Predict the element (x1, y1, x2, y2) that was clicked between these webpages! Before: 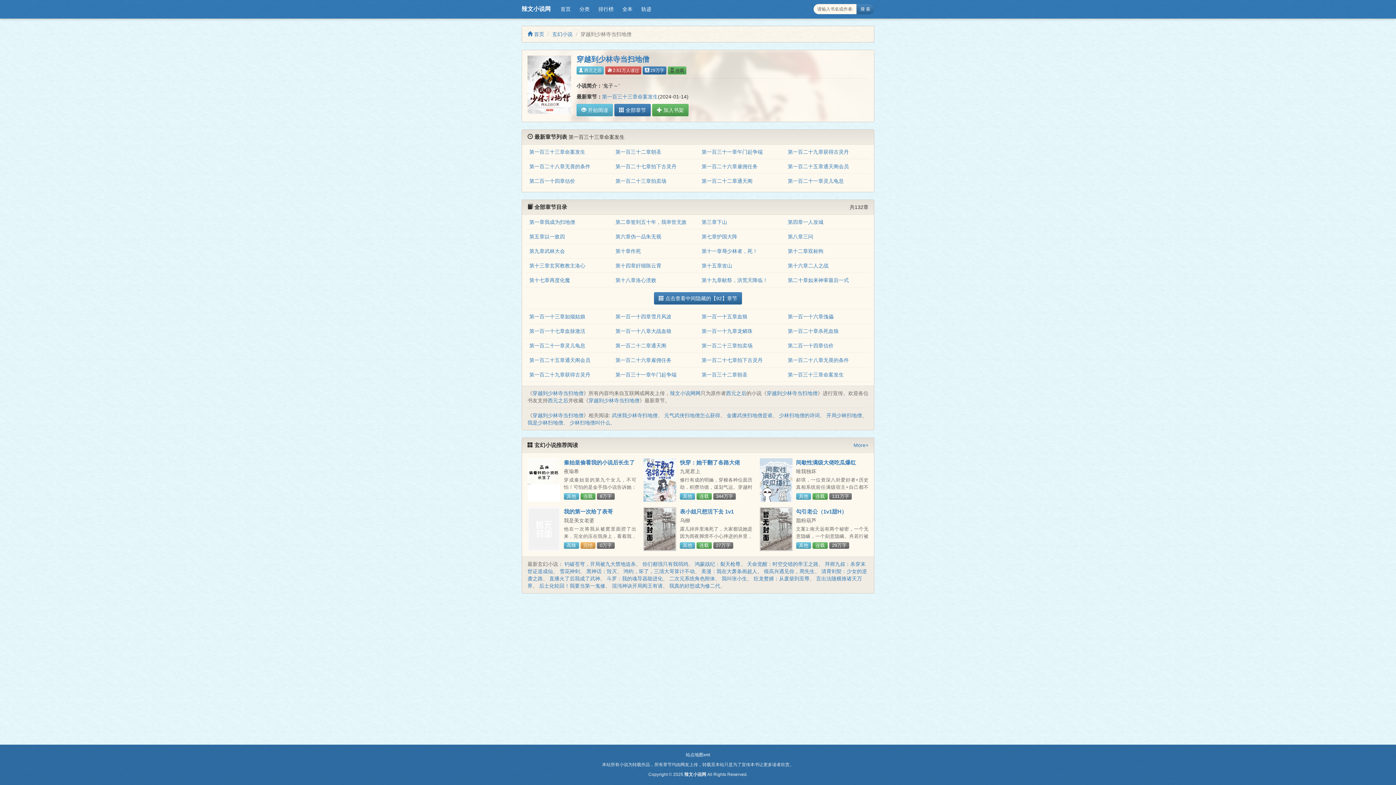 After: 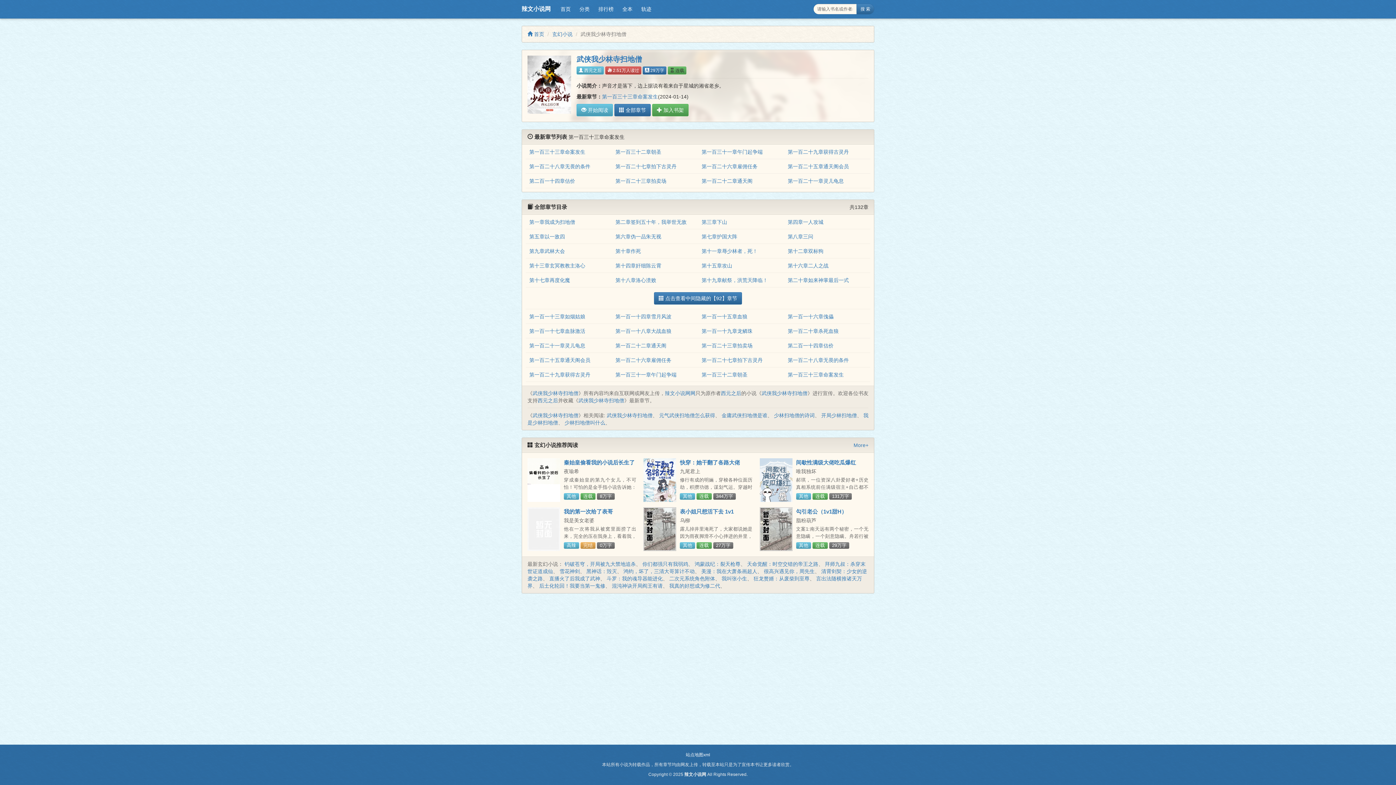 Action: label: 武侠我少林寺扫地僧 bbox: (612, 412, 657, 418)